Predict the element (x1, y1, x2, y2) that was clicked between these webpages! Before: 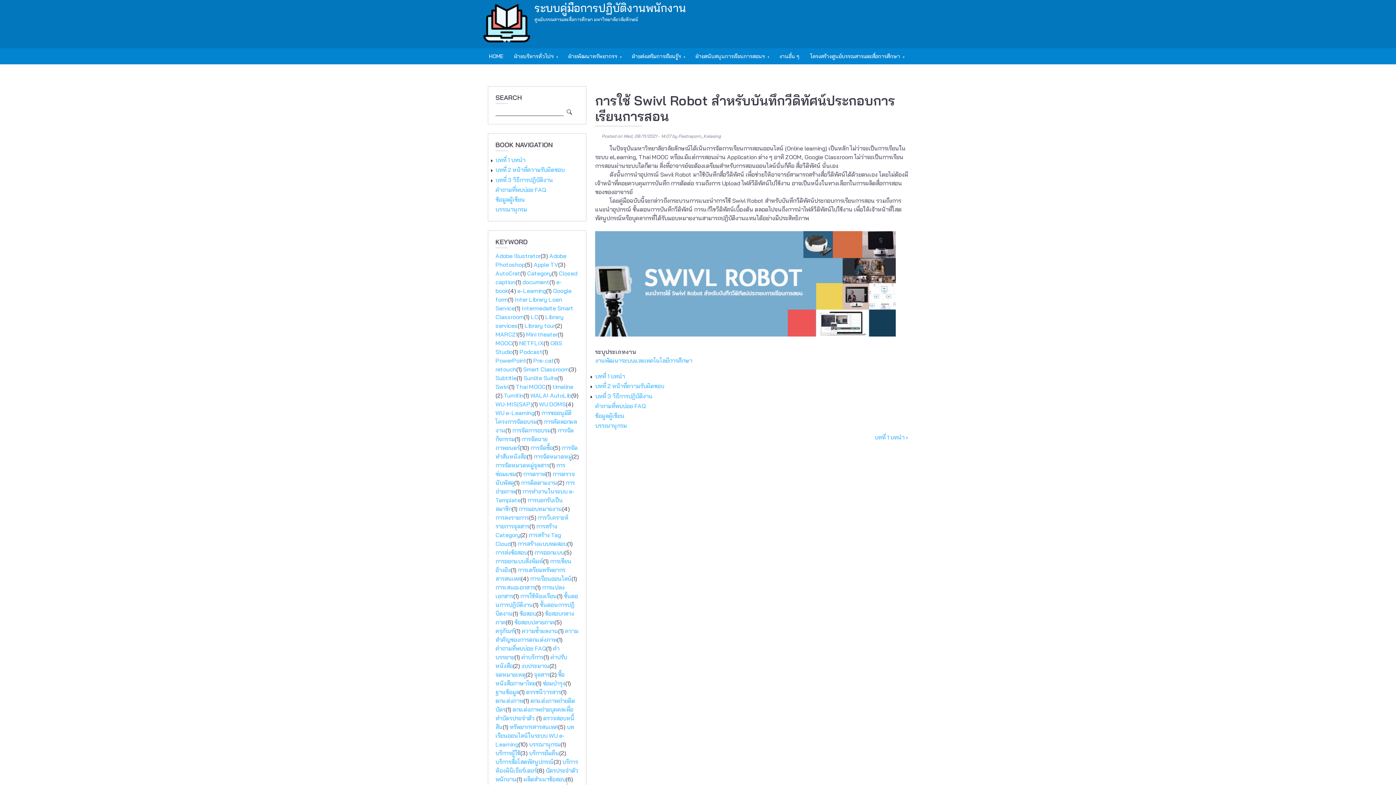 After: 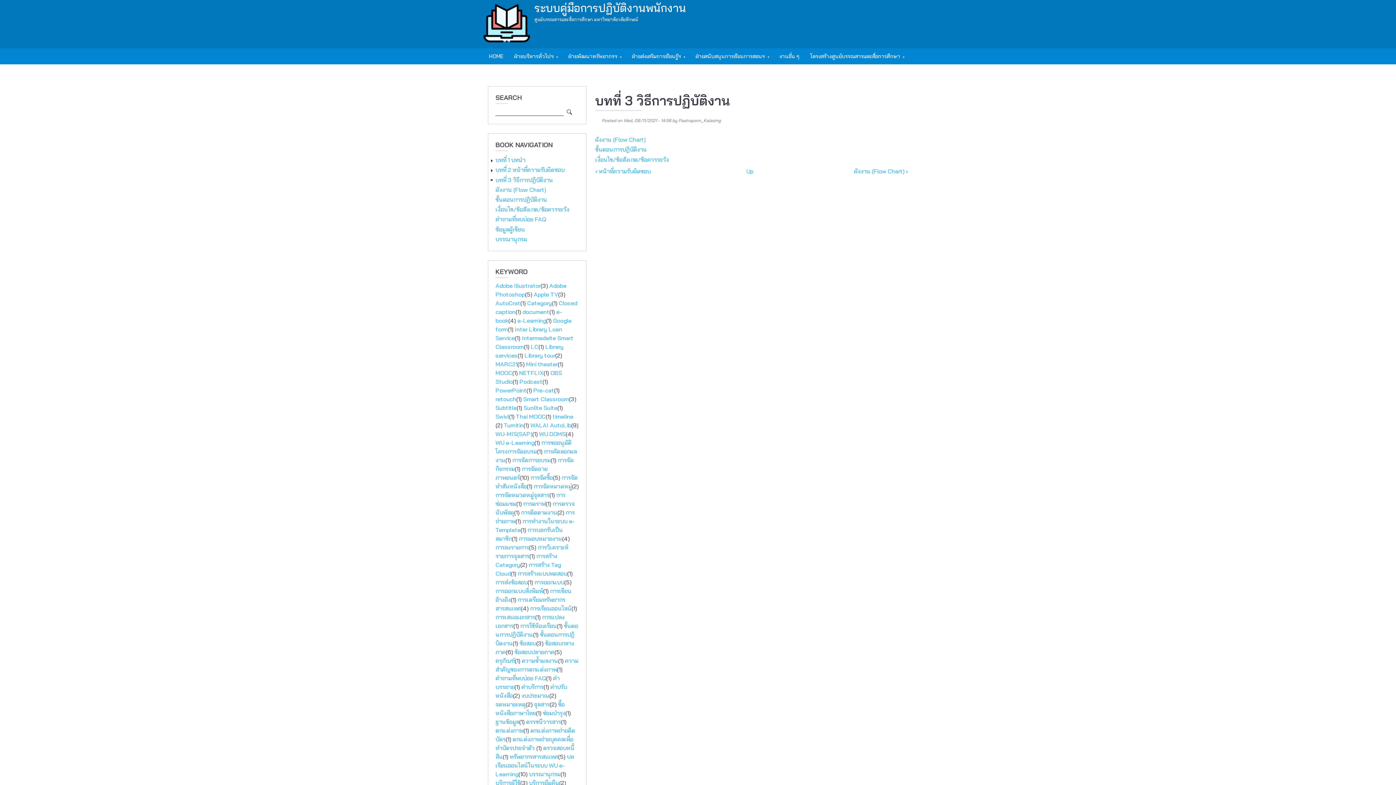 Action: bbox: (595, 388, 652, 403) label: บทที่ 3 วิธีการปฏิบัติงาน